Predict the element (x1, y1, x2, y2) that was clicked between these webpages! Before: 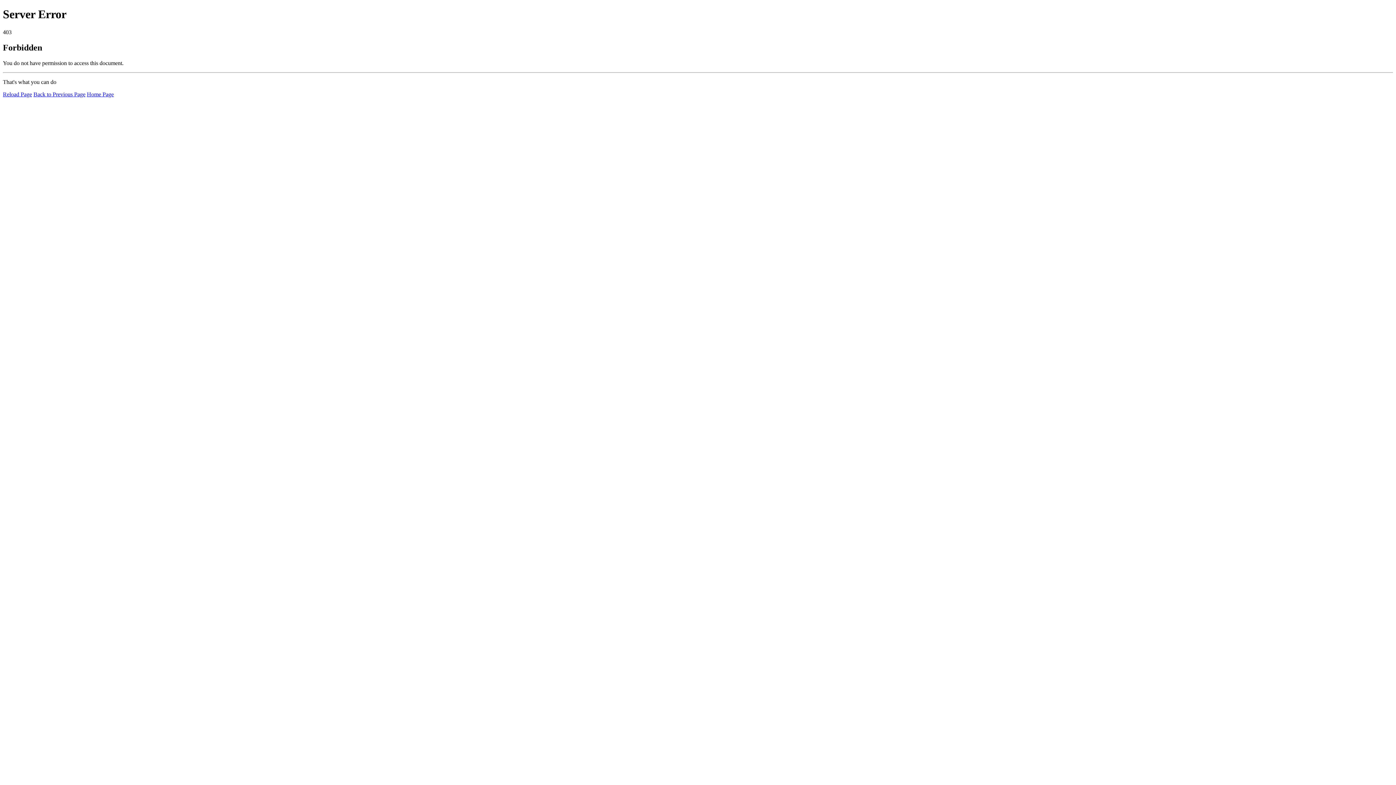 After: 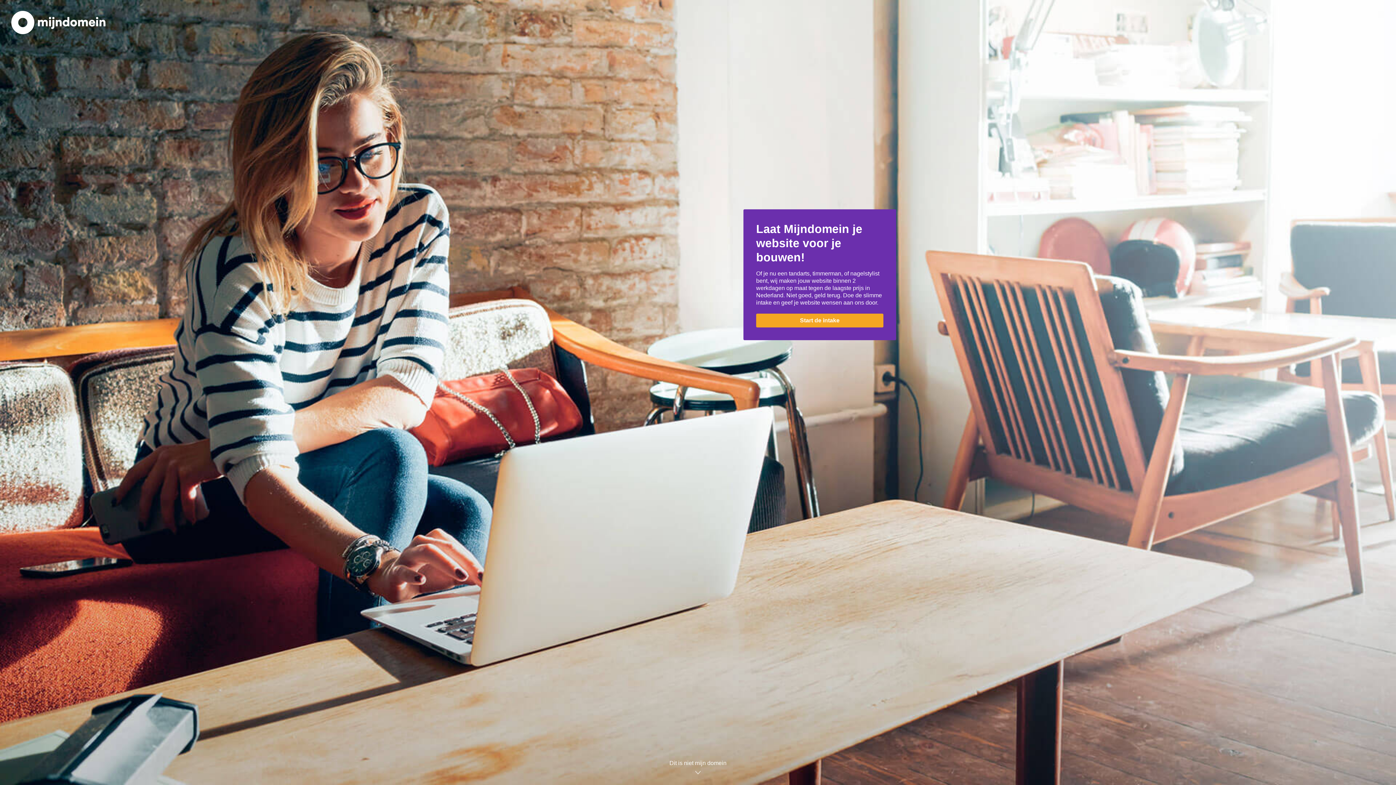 Action: bbox: (86, 91, 113, 97) label: Home Page